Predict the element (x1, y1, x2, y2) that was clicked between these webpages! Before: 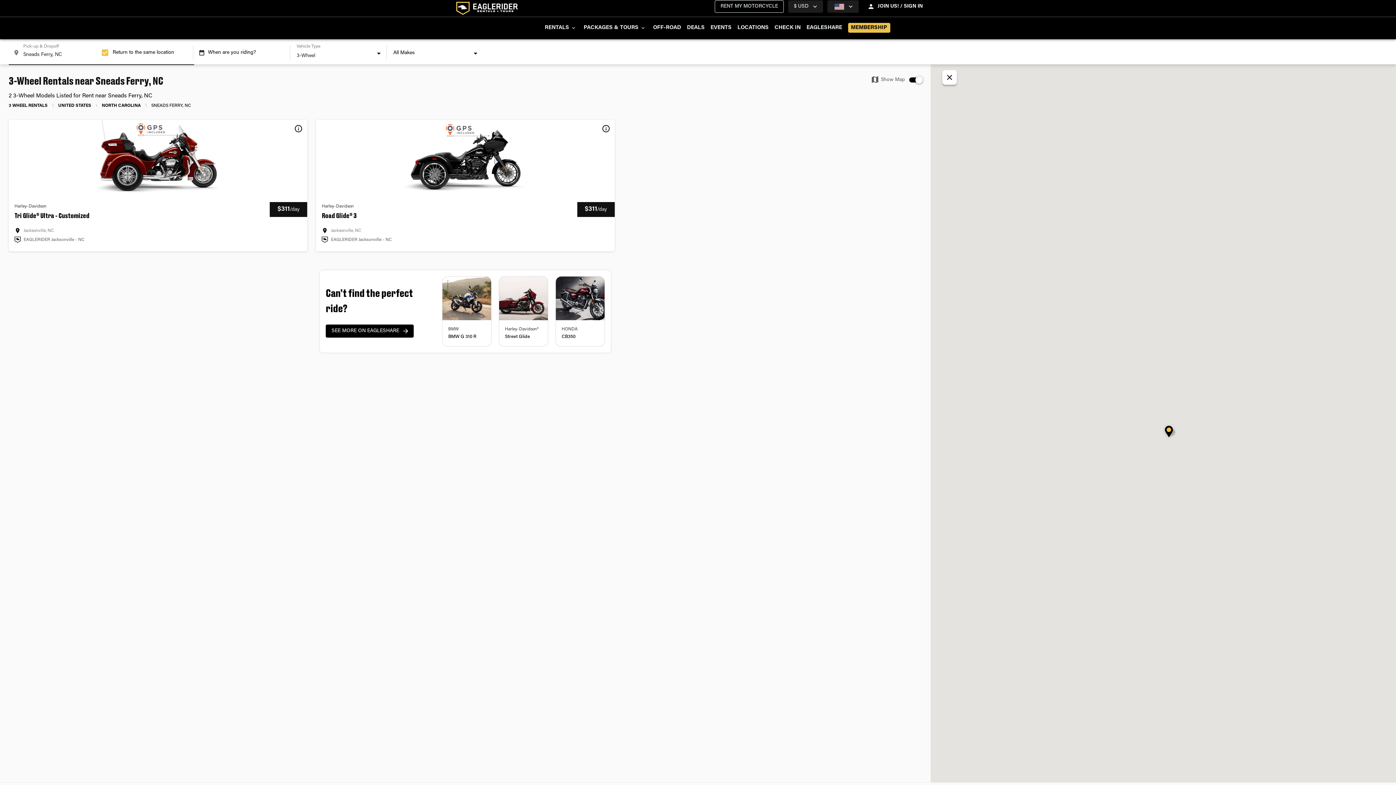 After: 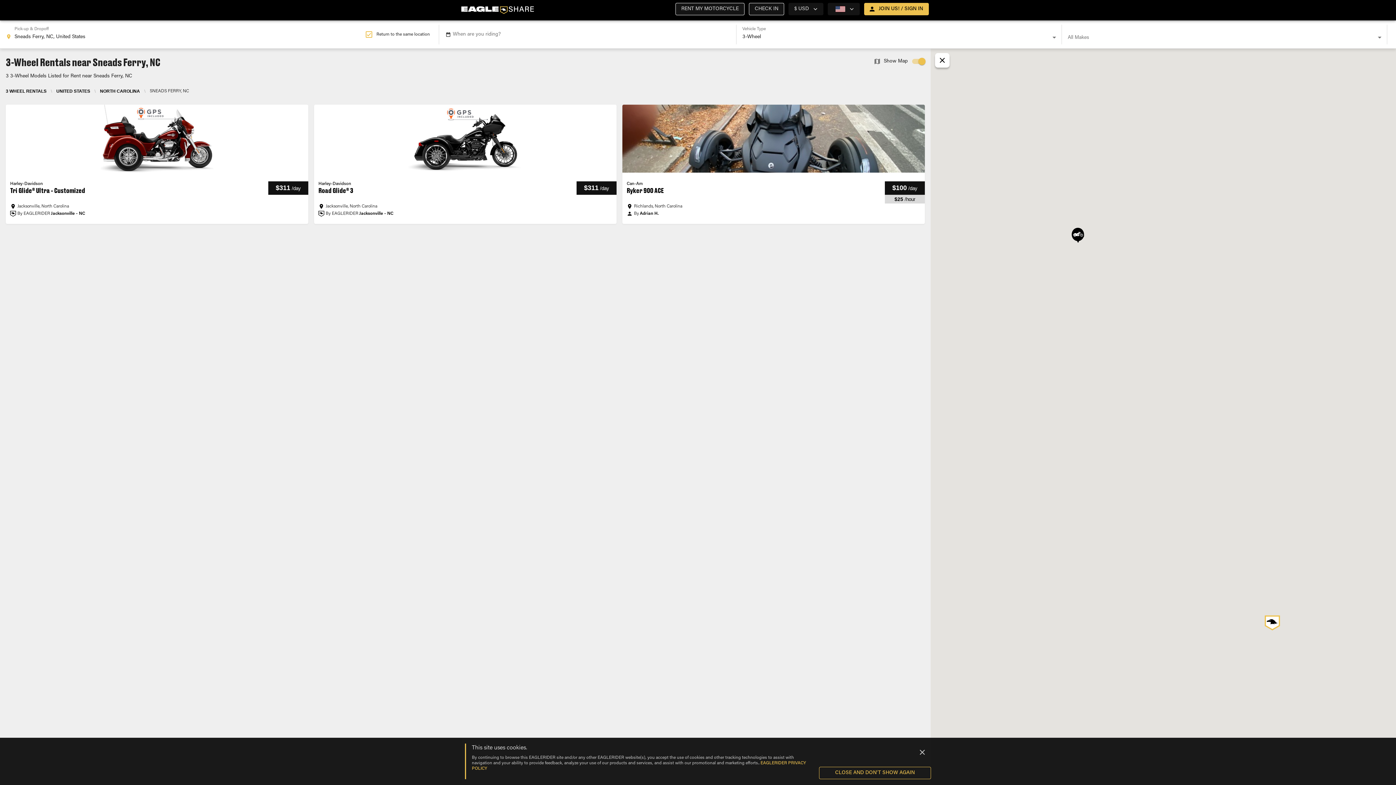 Action: label: SEE MORE ON EAGLESHARE bbox: (325, 324, 413, 337)